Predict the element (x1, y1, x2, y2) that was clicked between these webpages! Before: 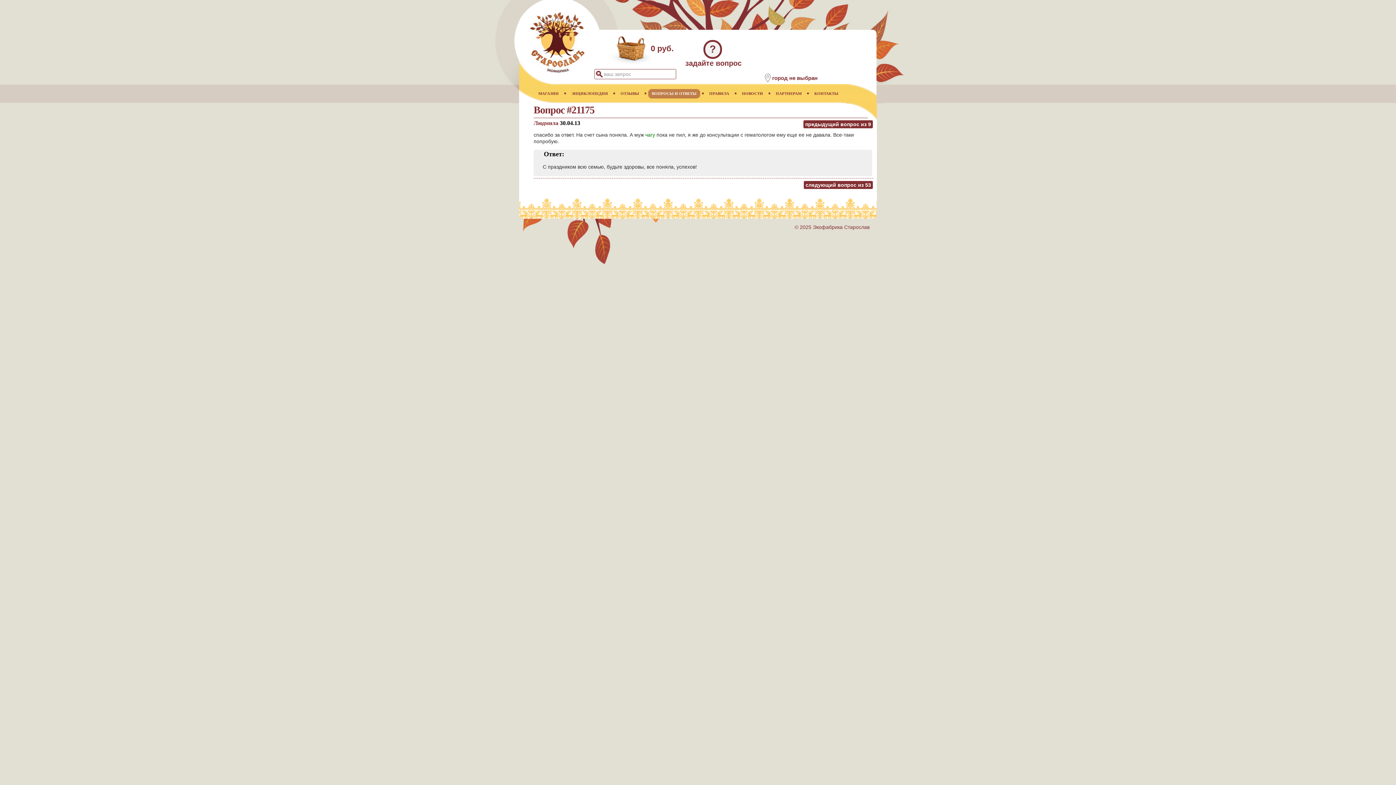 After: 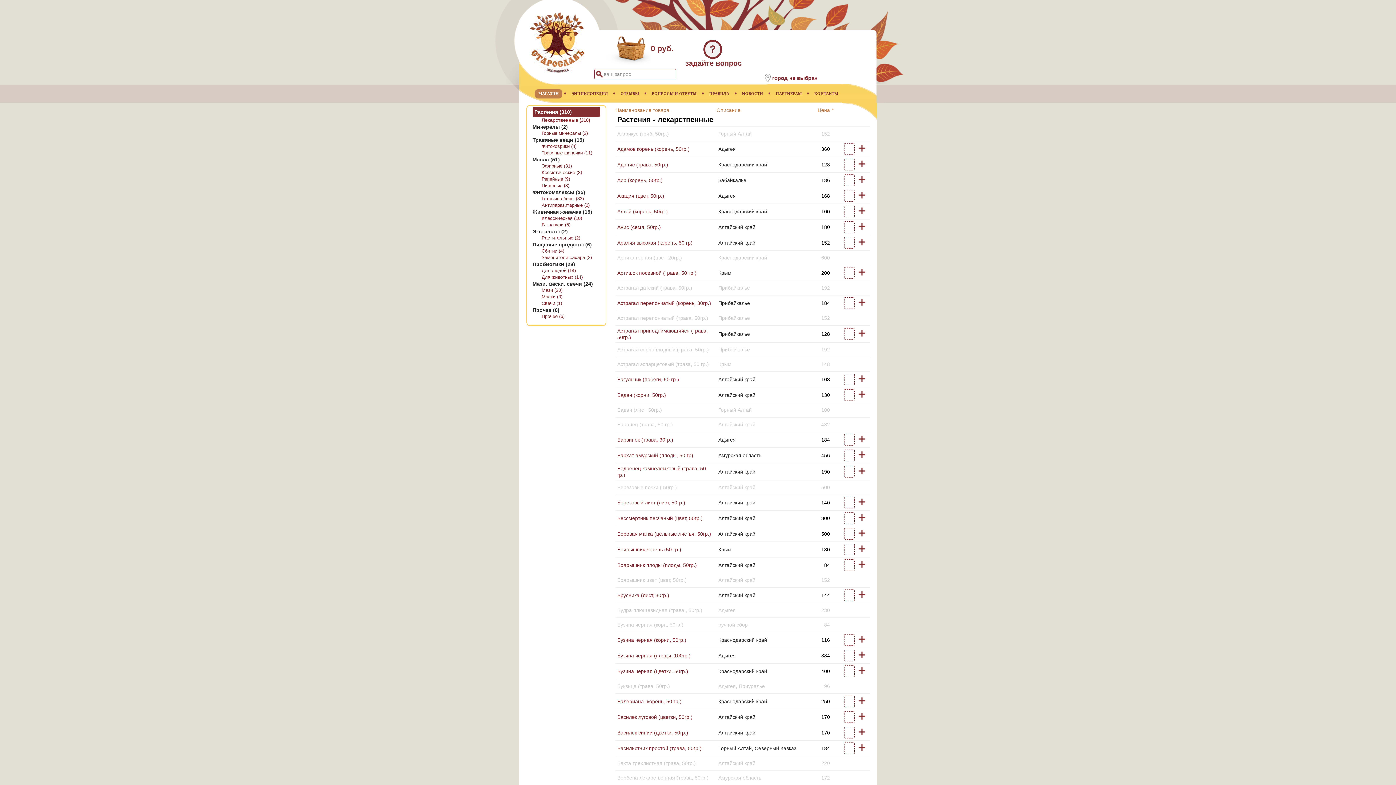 Action: label: МАГАЗИН bbox: (534, 89, 562, 98)